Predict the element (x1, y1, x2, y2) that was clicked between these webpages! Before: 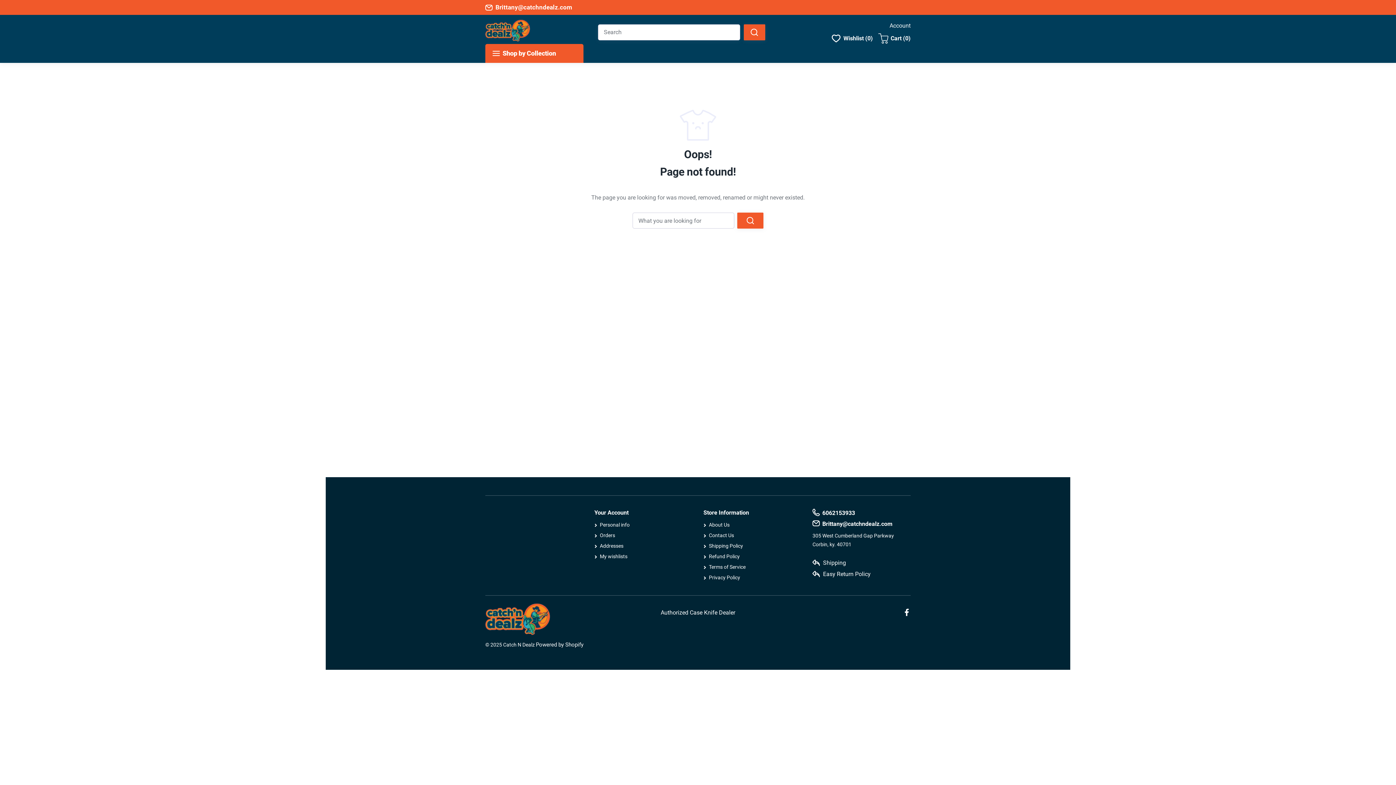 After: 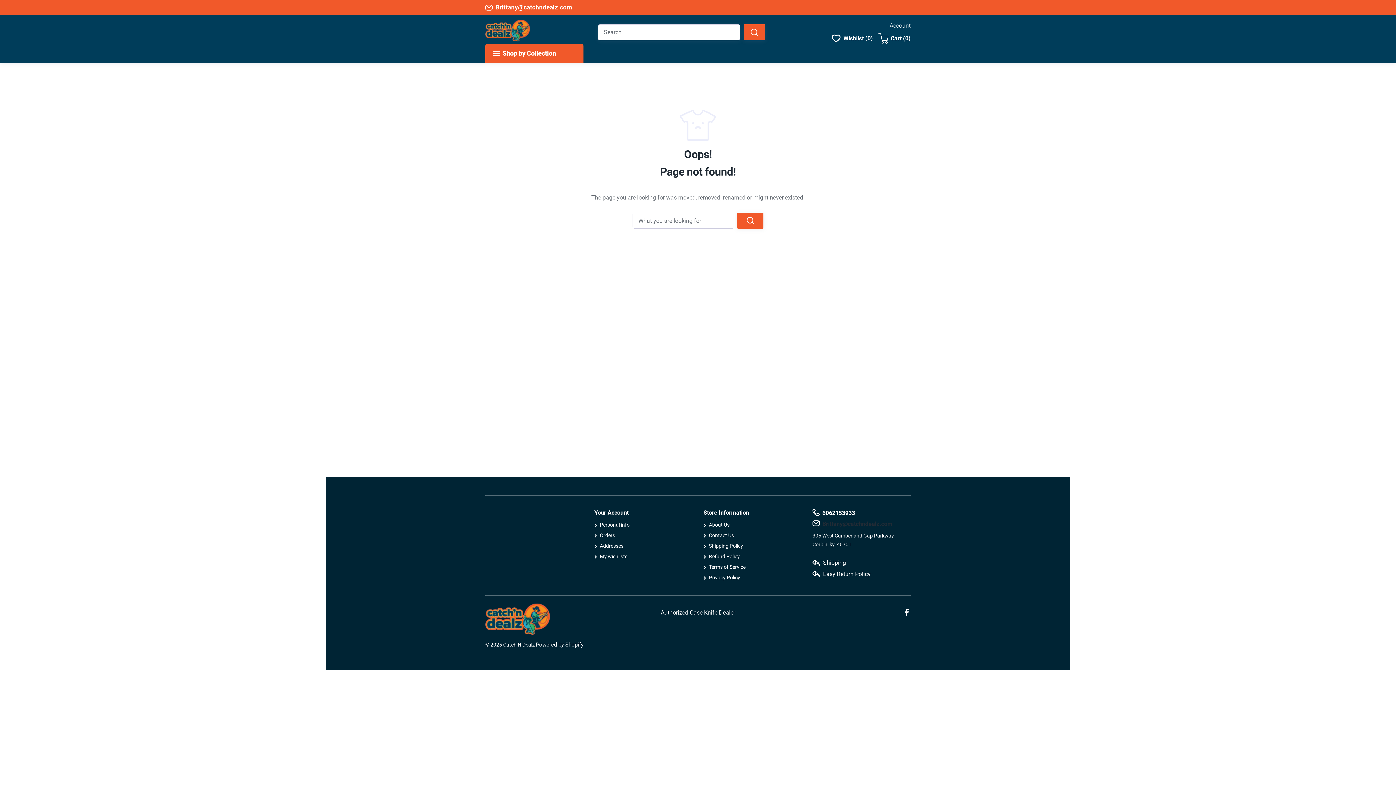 Action: label: Brittany@catchndealz.com bbox: (812, 520, 910, 528)